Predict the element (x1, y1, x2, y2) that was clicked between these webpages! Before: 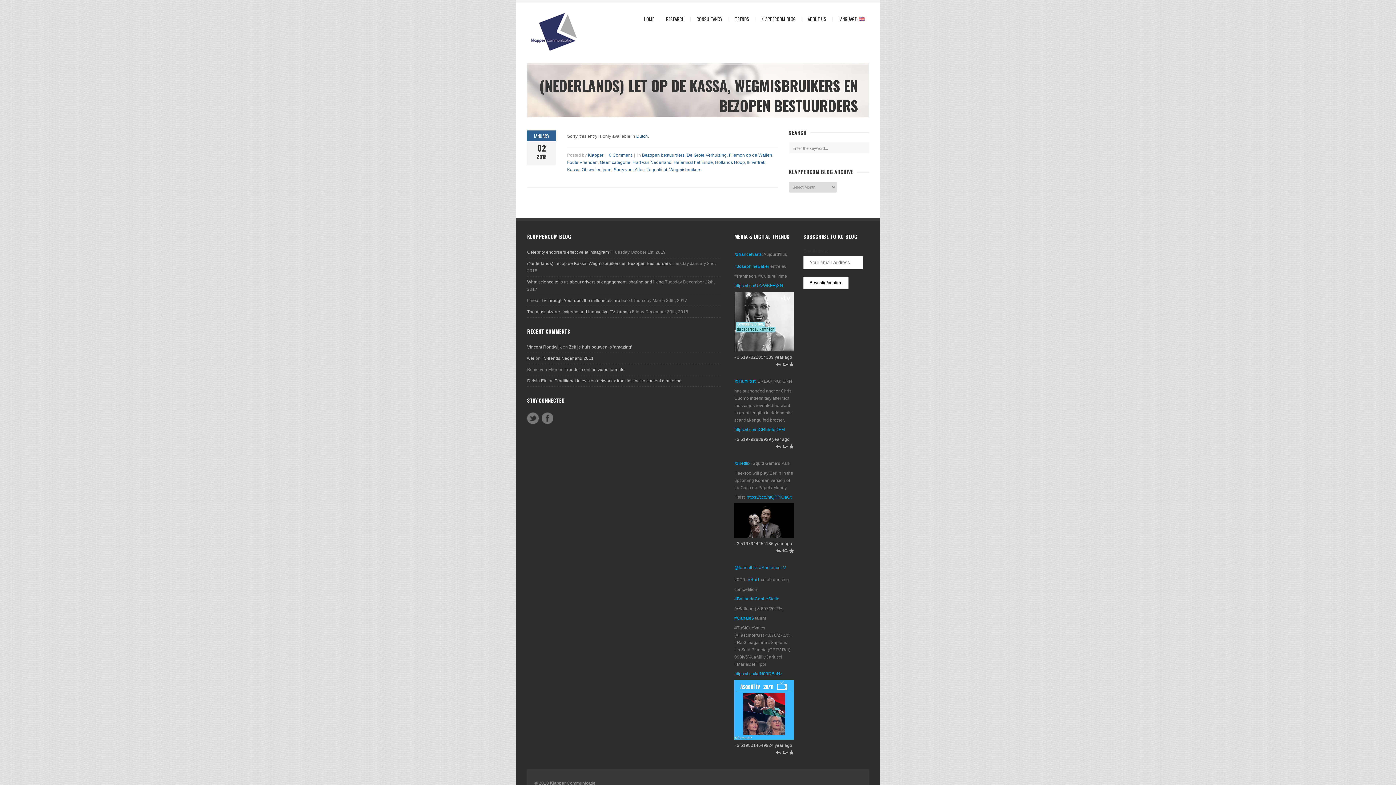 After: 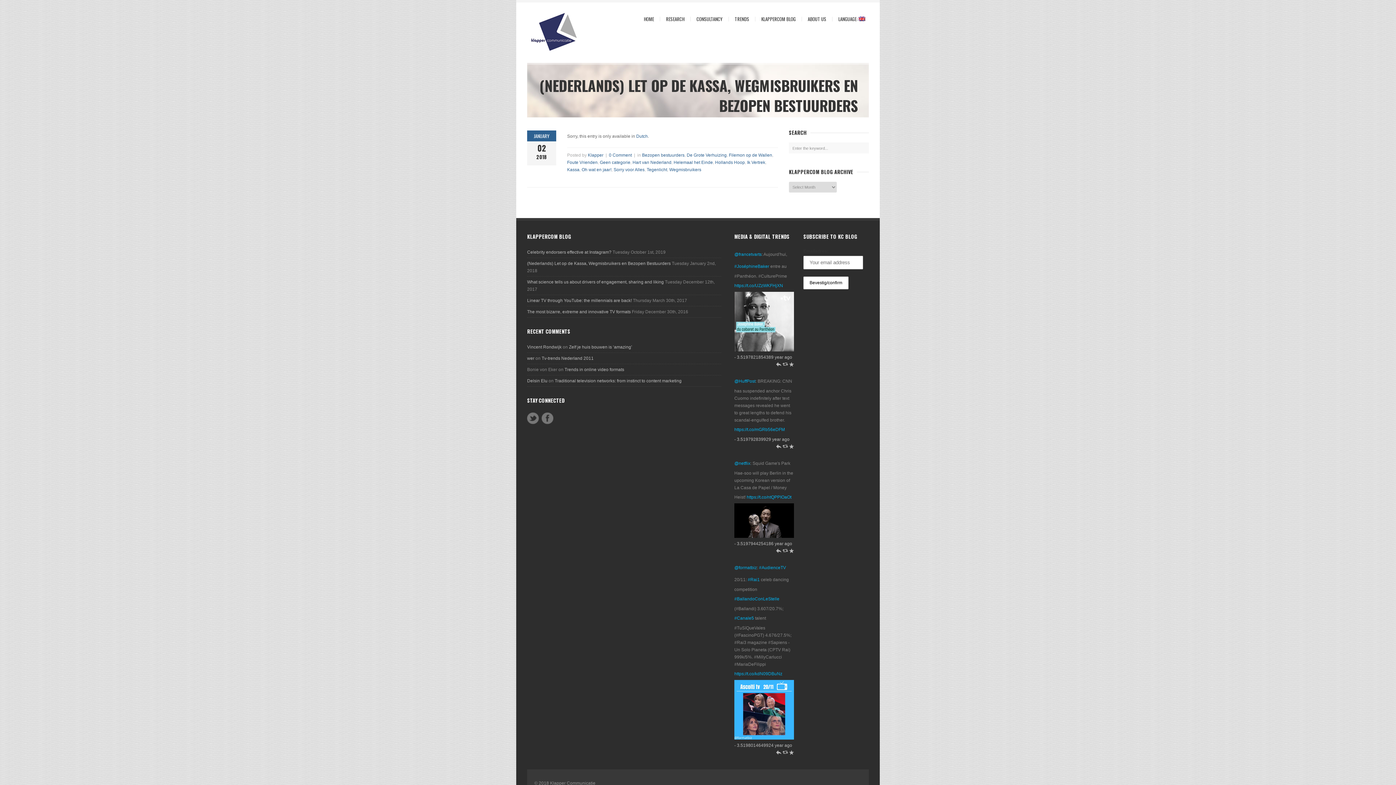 Action: bbox: (734, 615, 754, 620) label: #Canale5